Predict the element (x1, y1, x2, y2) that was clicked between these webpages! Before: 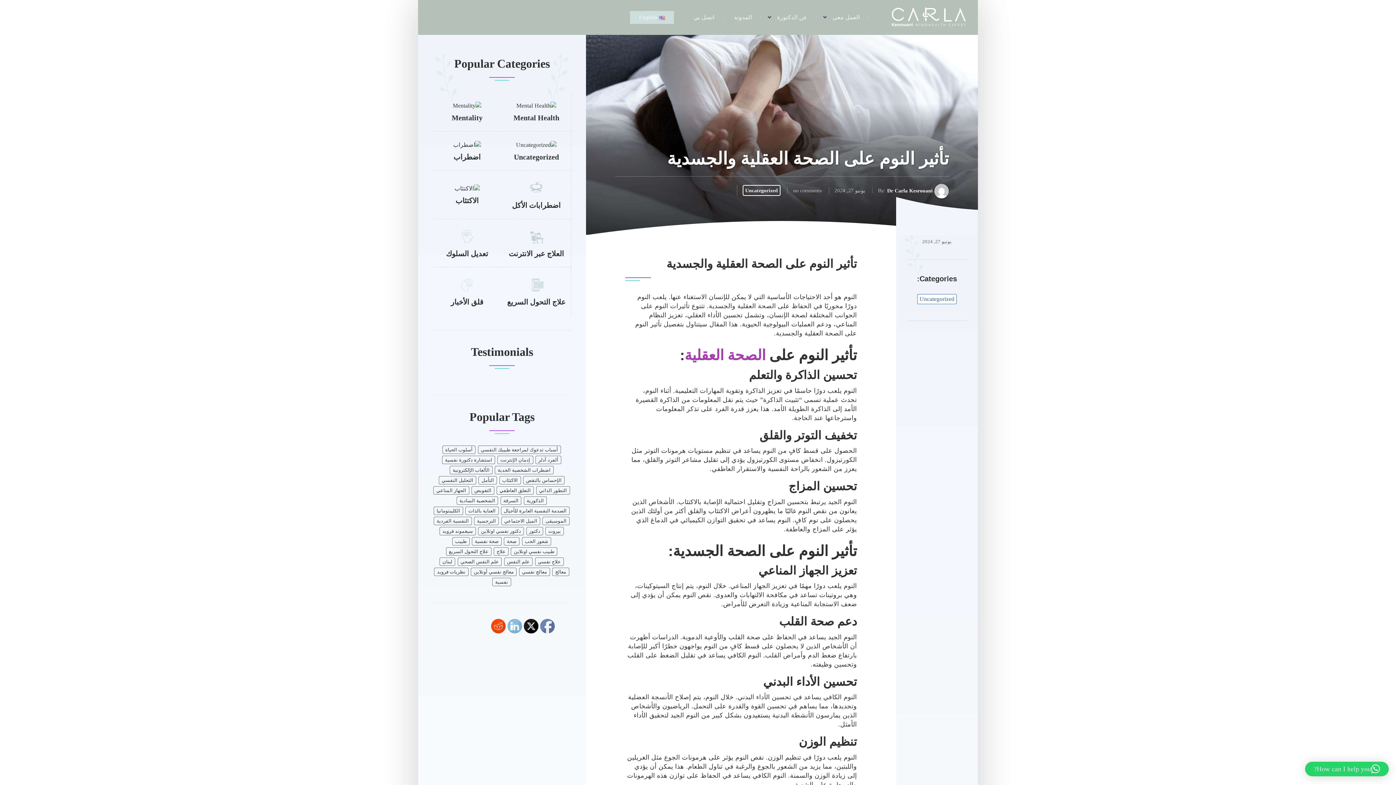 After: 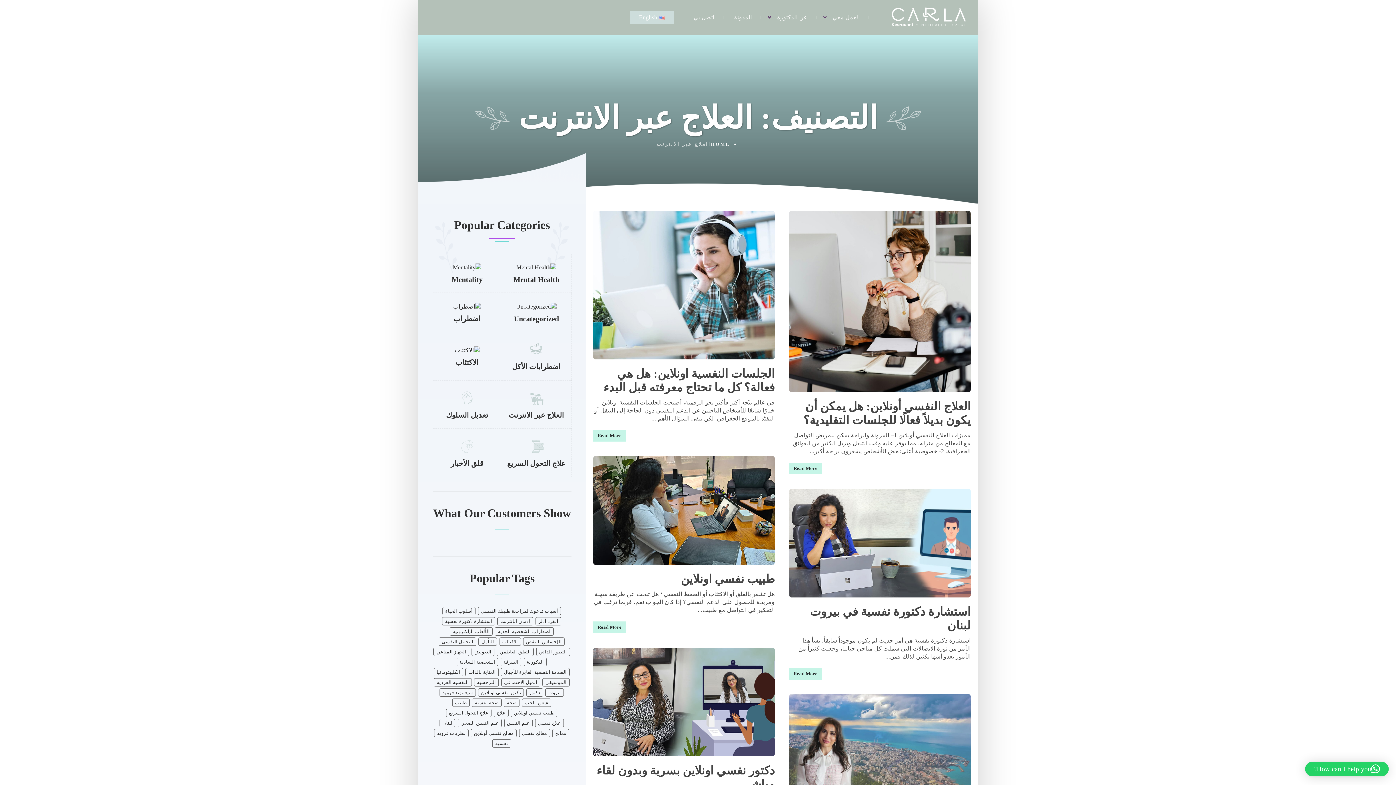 Action: bbox: (527, 233, 545, 239)